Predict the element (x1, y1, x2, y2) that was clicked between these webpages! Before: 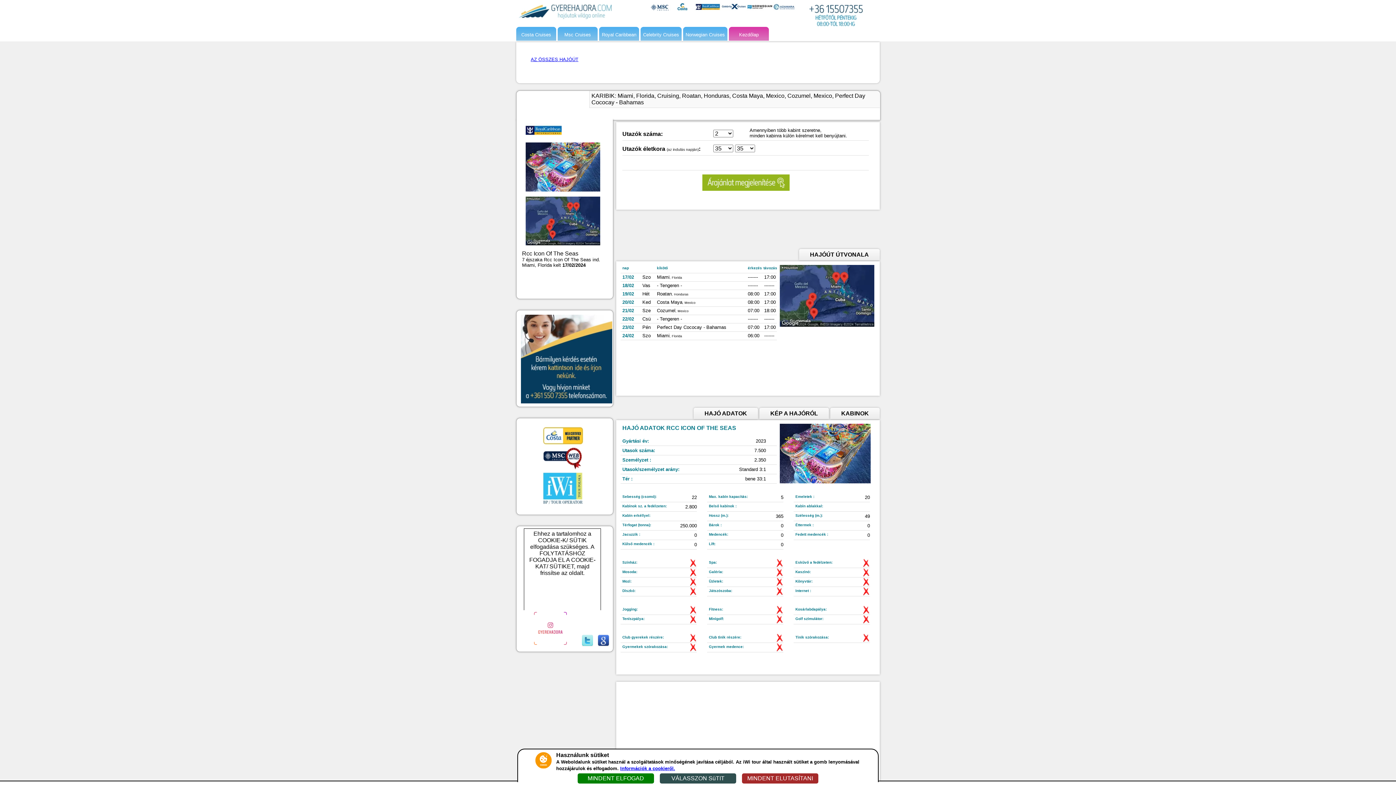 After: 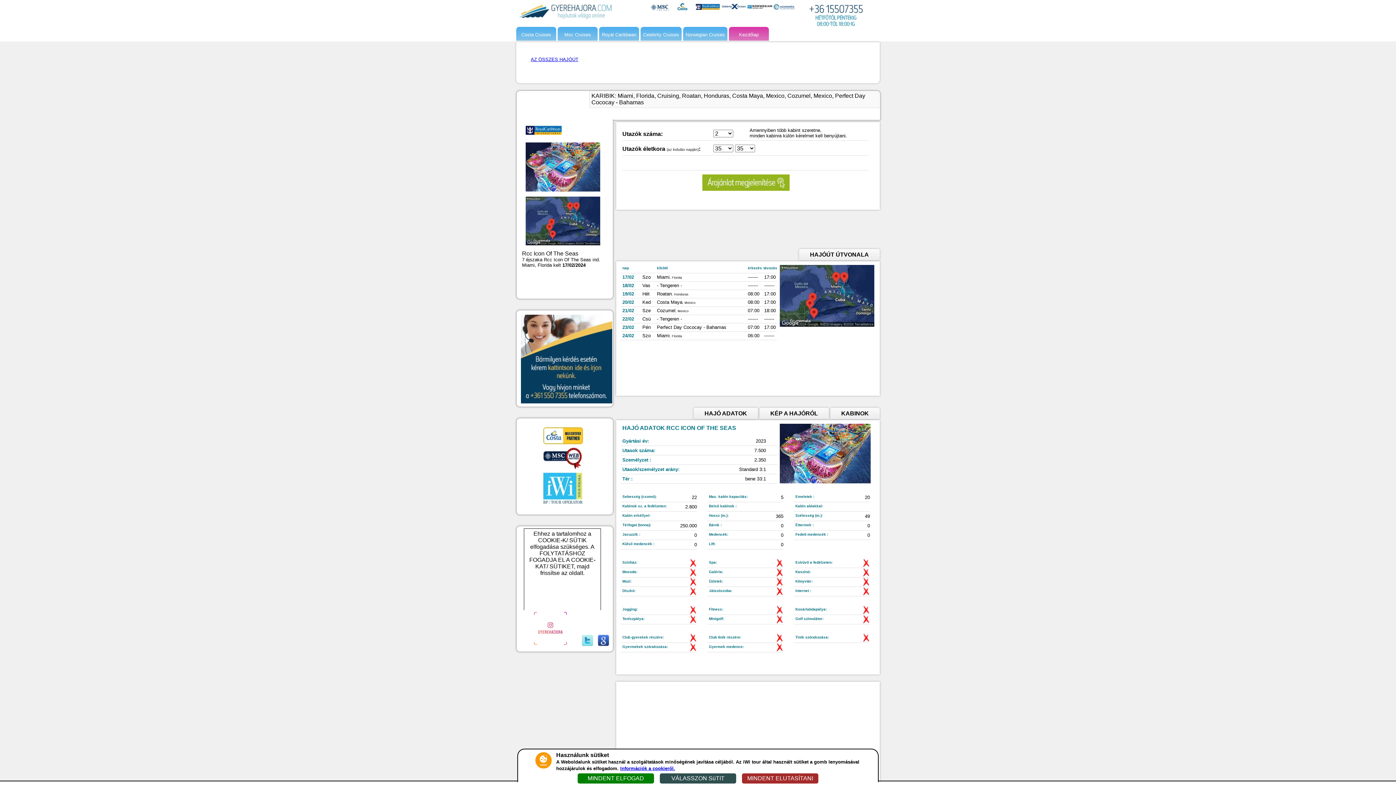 Action: bbox: (532, 641, 568, 648)